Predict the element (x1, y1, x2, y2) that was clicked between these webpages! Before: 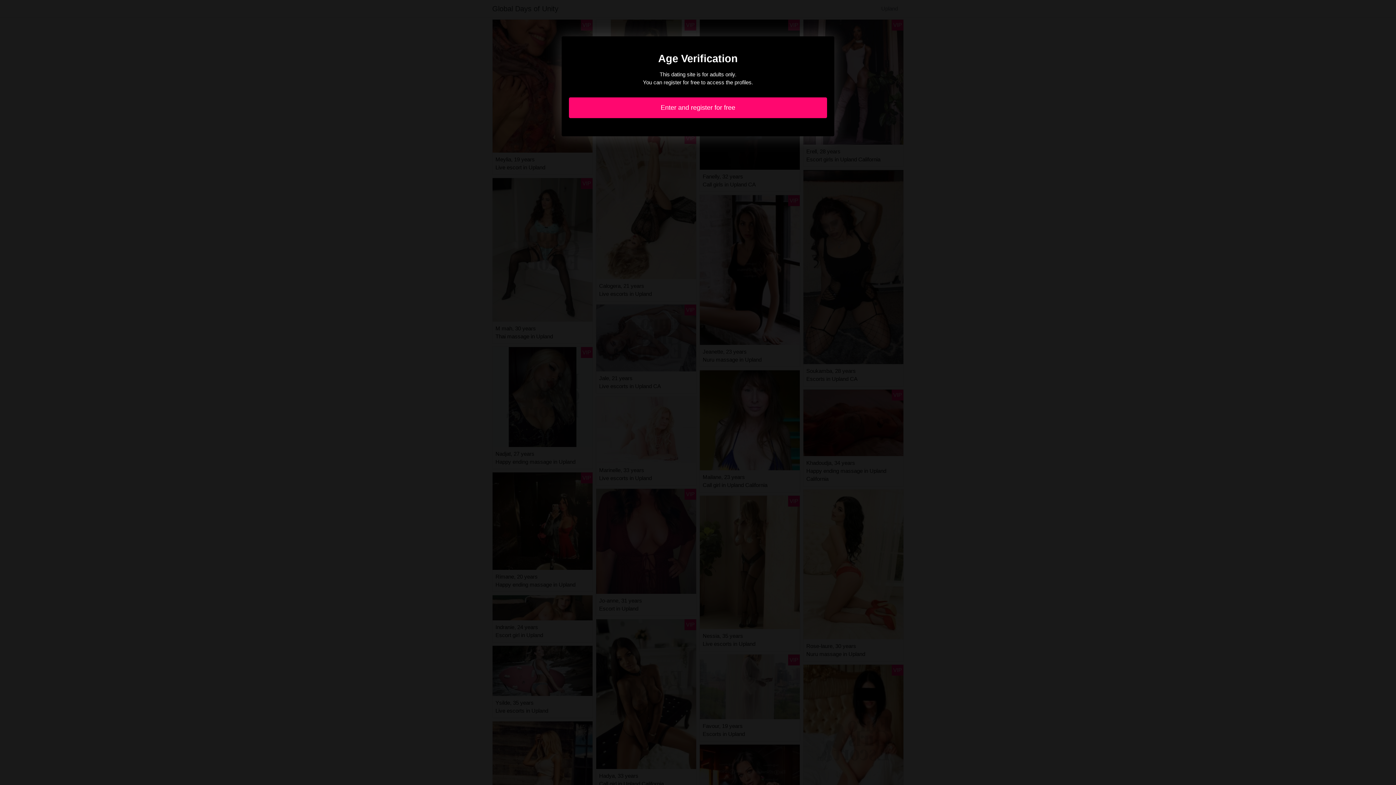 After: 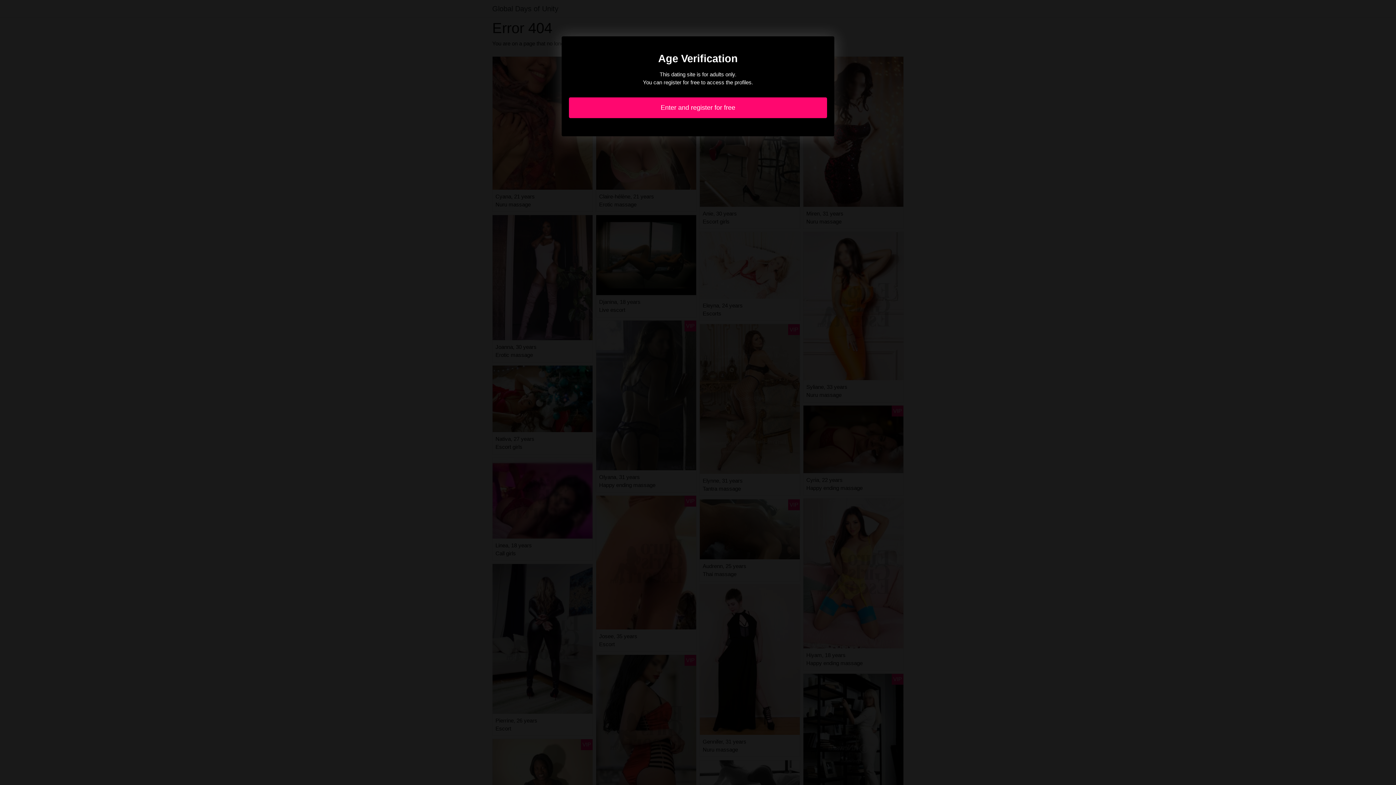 Action: bbox: (569, 97, 827, 118) label: Enter and register for free